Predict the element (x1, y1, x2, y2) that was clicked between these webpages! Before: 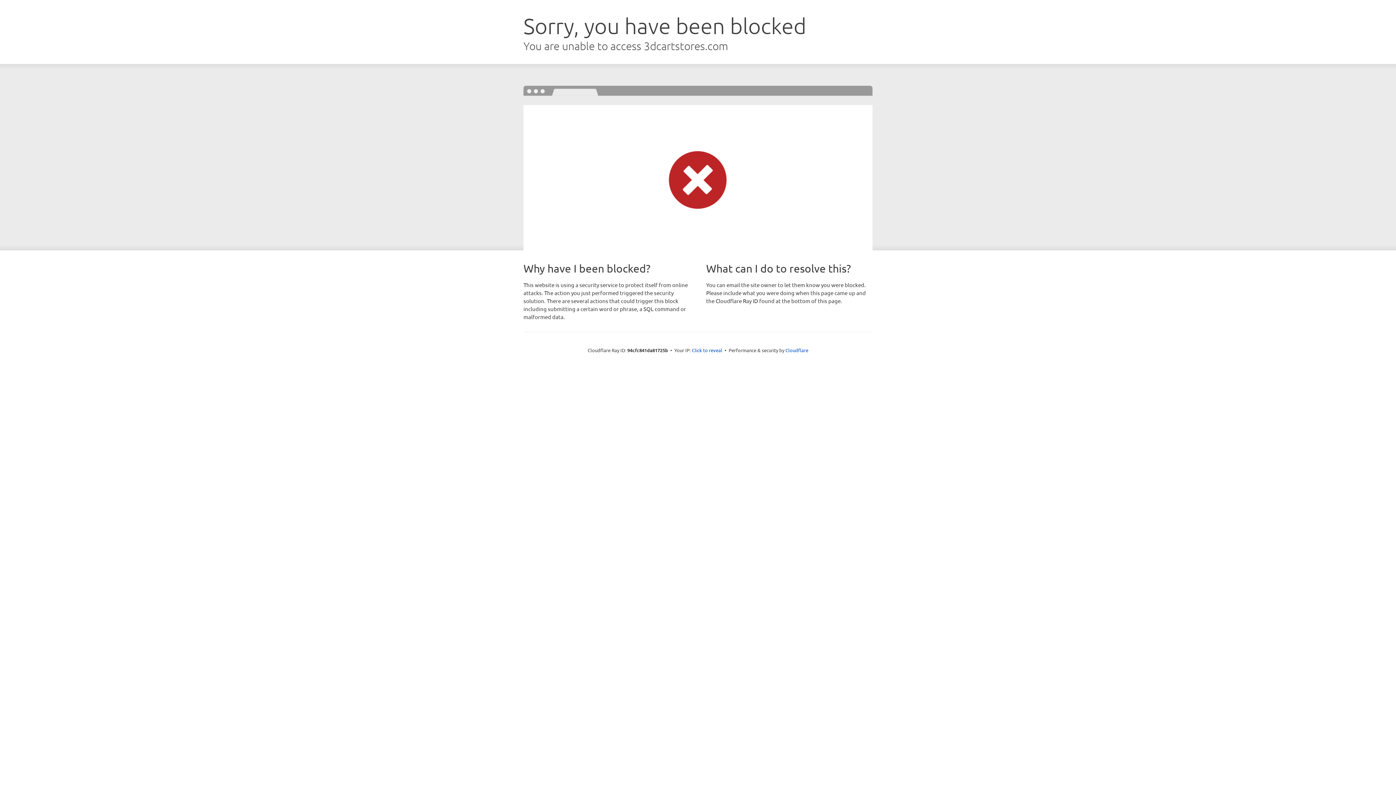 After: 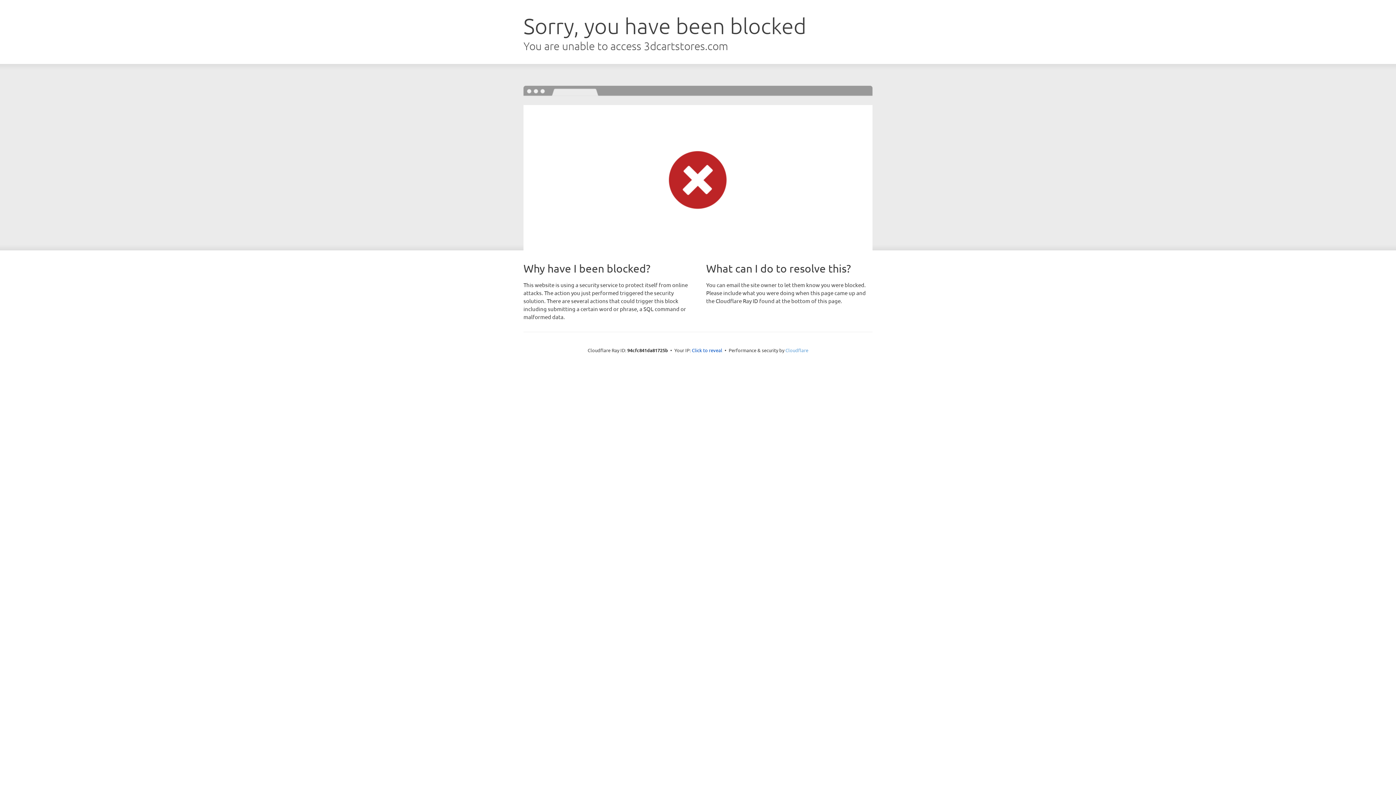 Action: bbox: (785, 347, 808, 353) label: Cloudflare